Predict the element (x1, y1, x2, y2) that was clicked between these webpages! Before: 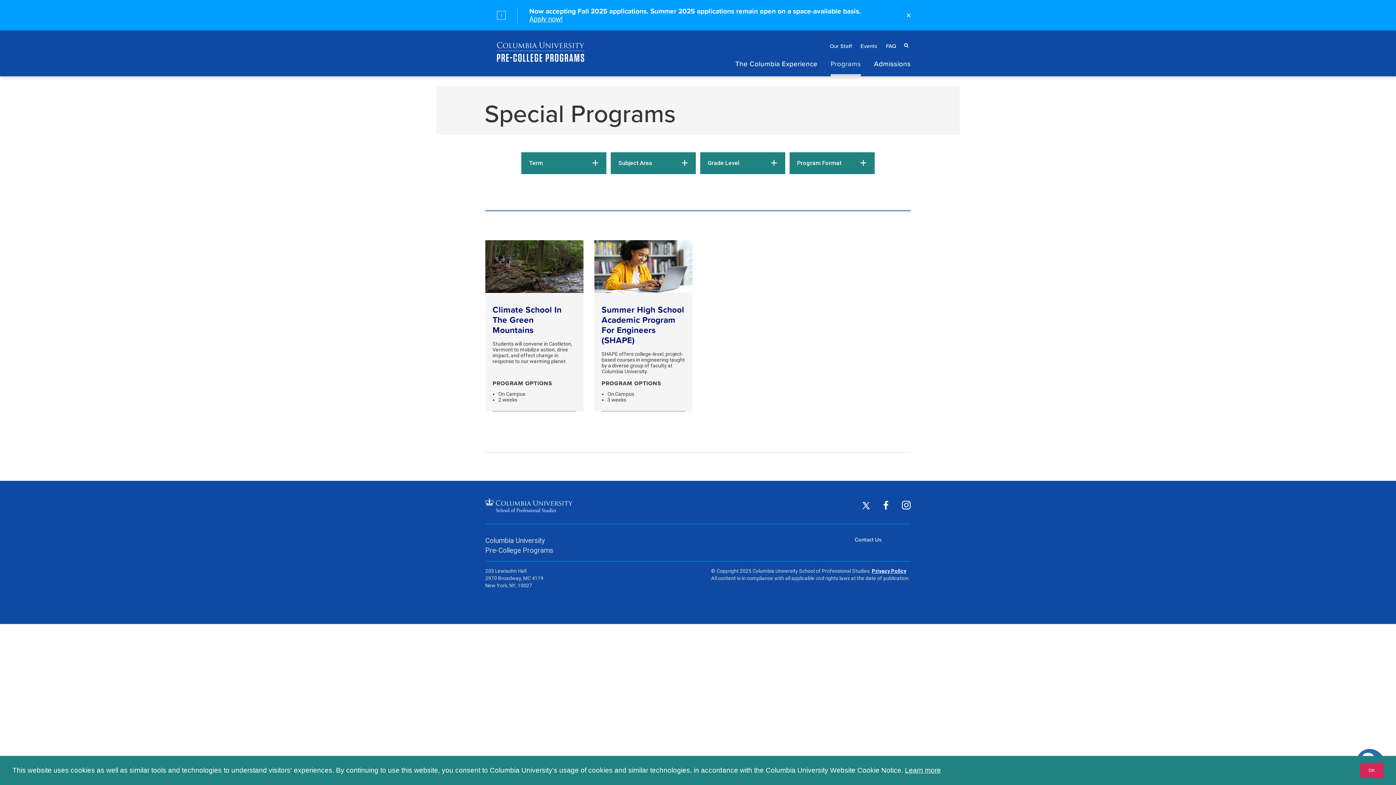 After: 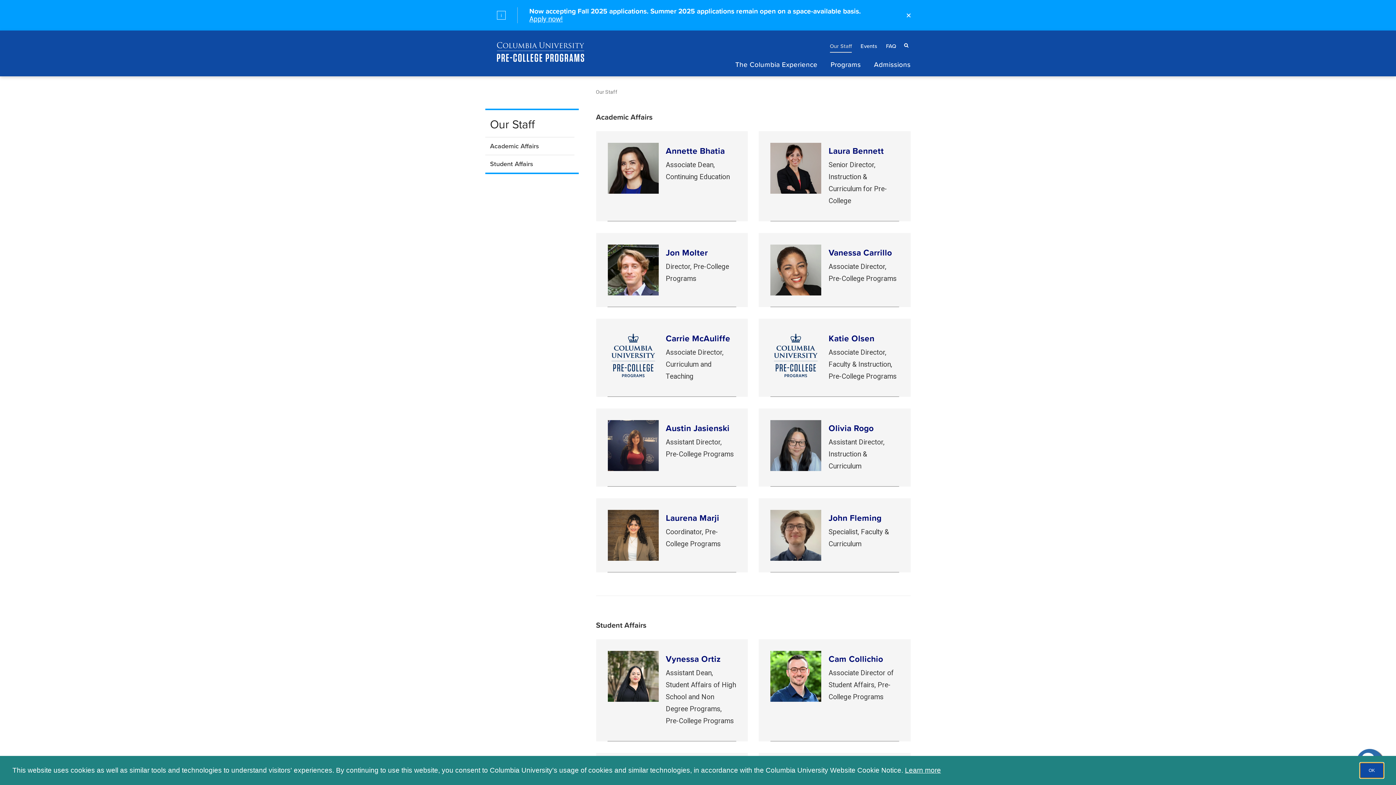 Action: label: Our Staff bbox: (830, 40, 852, 52)